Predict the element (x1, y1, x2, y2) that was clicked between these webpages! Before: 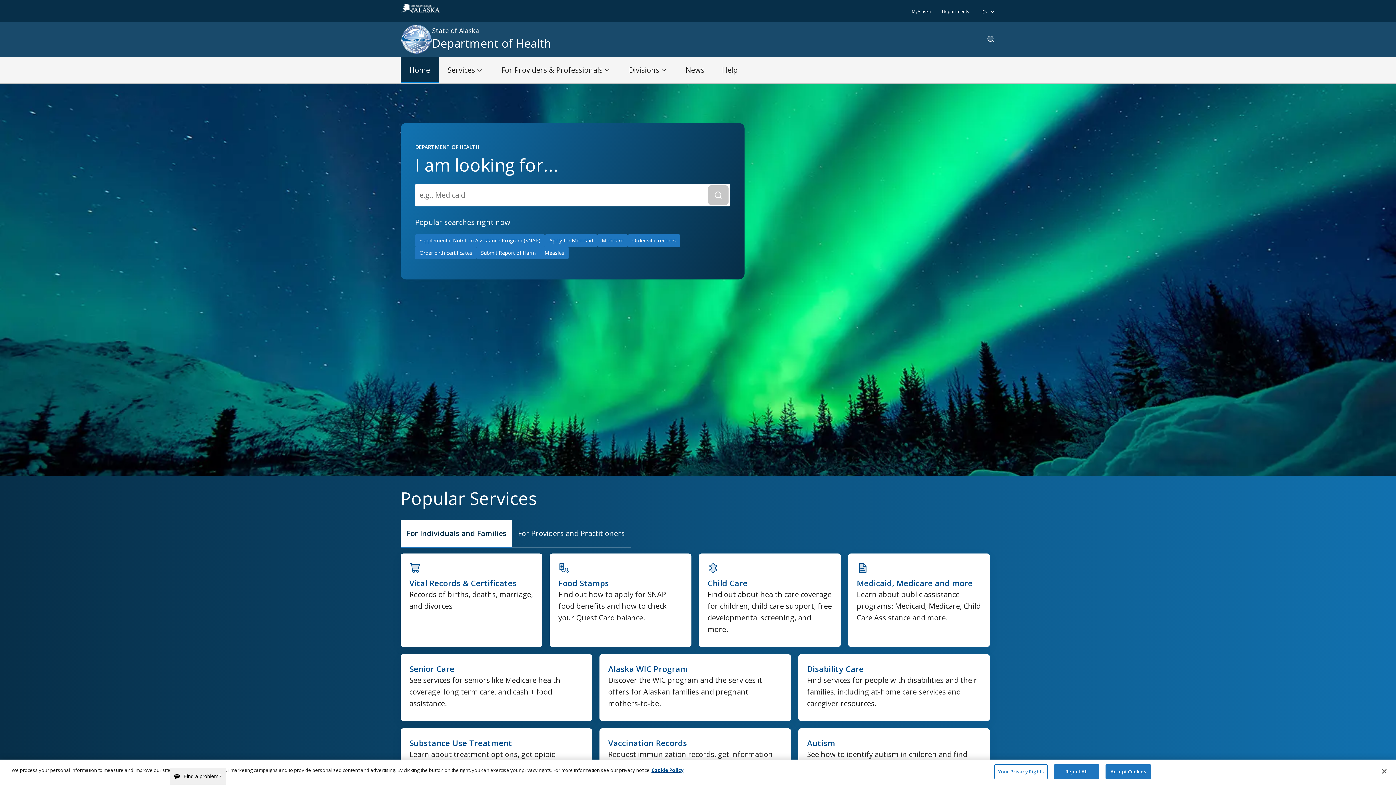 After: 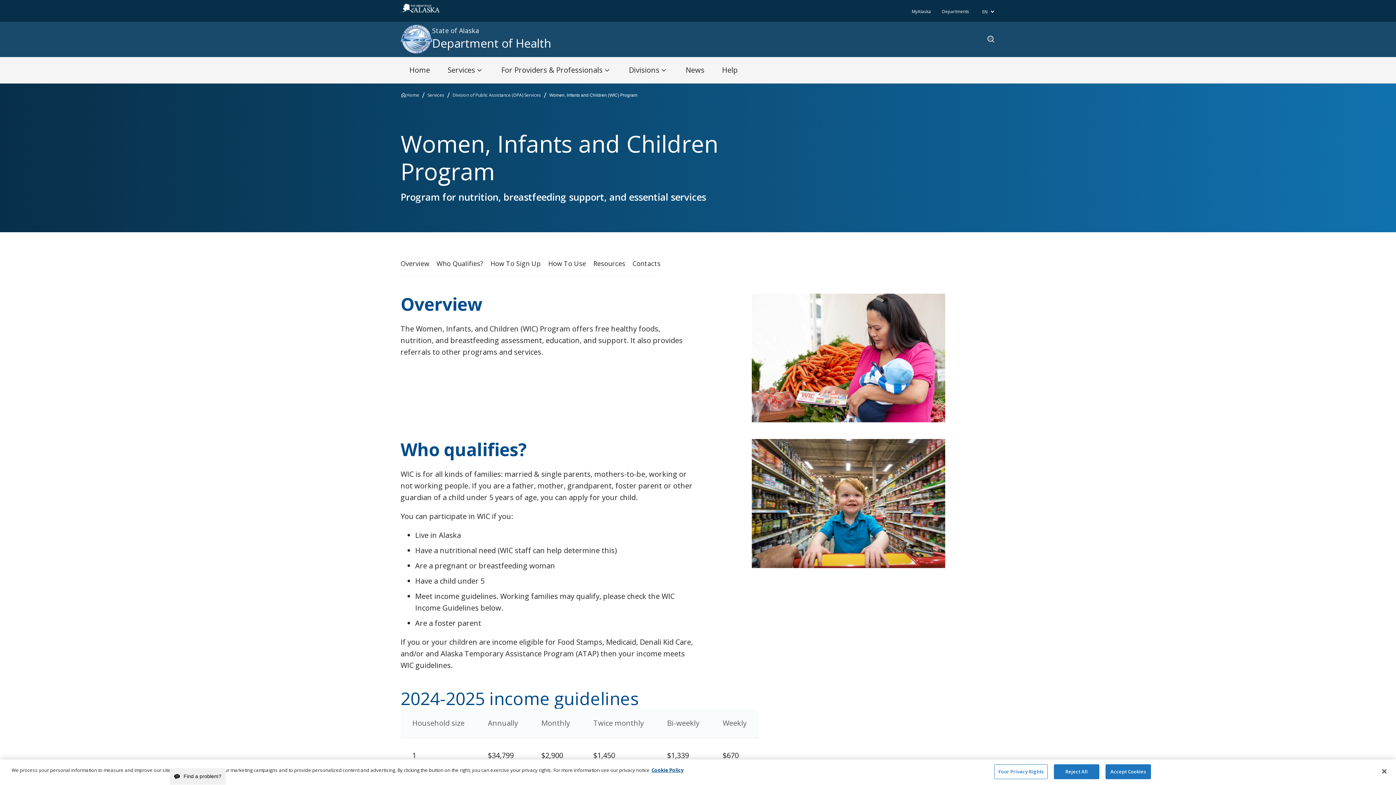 Action: bbox: (599, 654, 791, 721) label: Alaska WIC Program

Discover the WIC program and the services it offers for Alaskan families and pregnant mothers-to-be.